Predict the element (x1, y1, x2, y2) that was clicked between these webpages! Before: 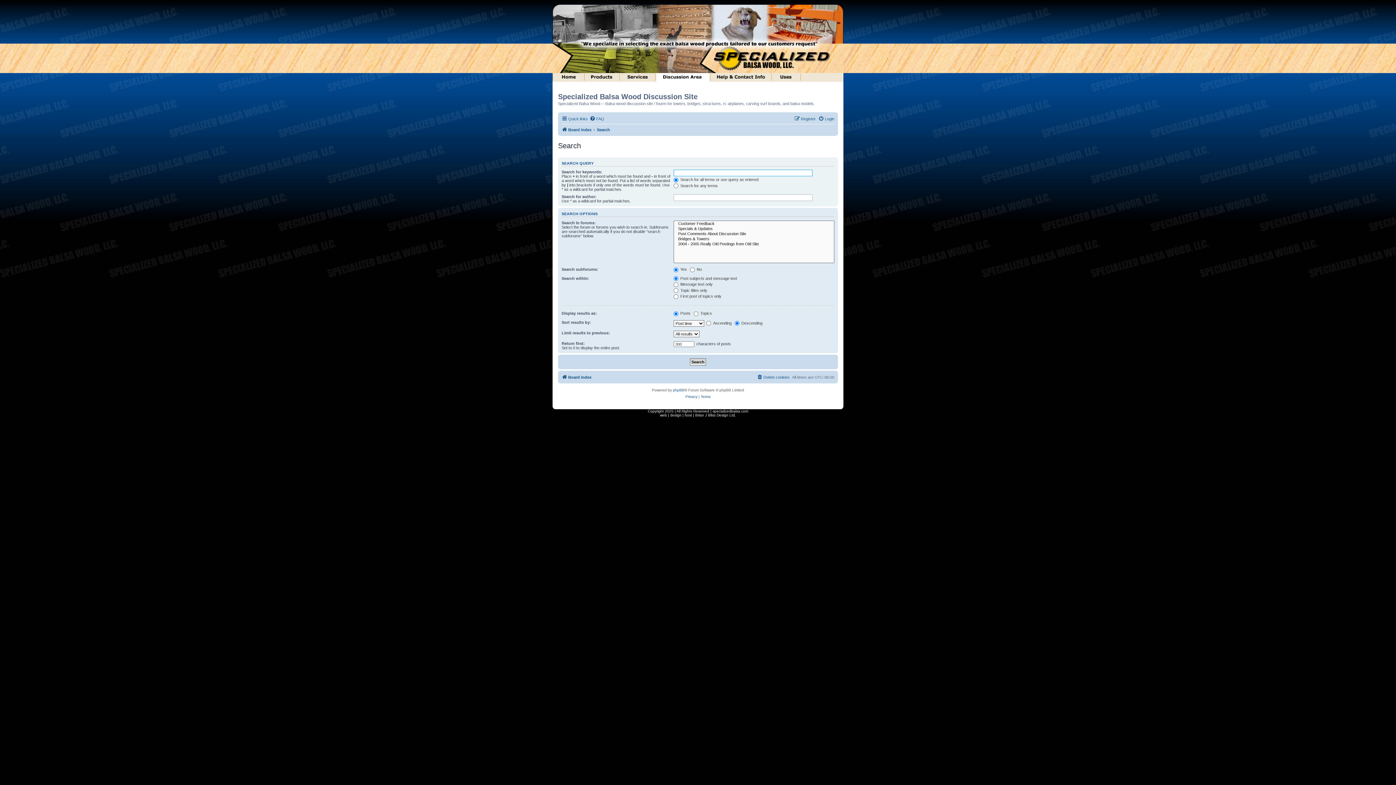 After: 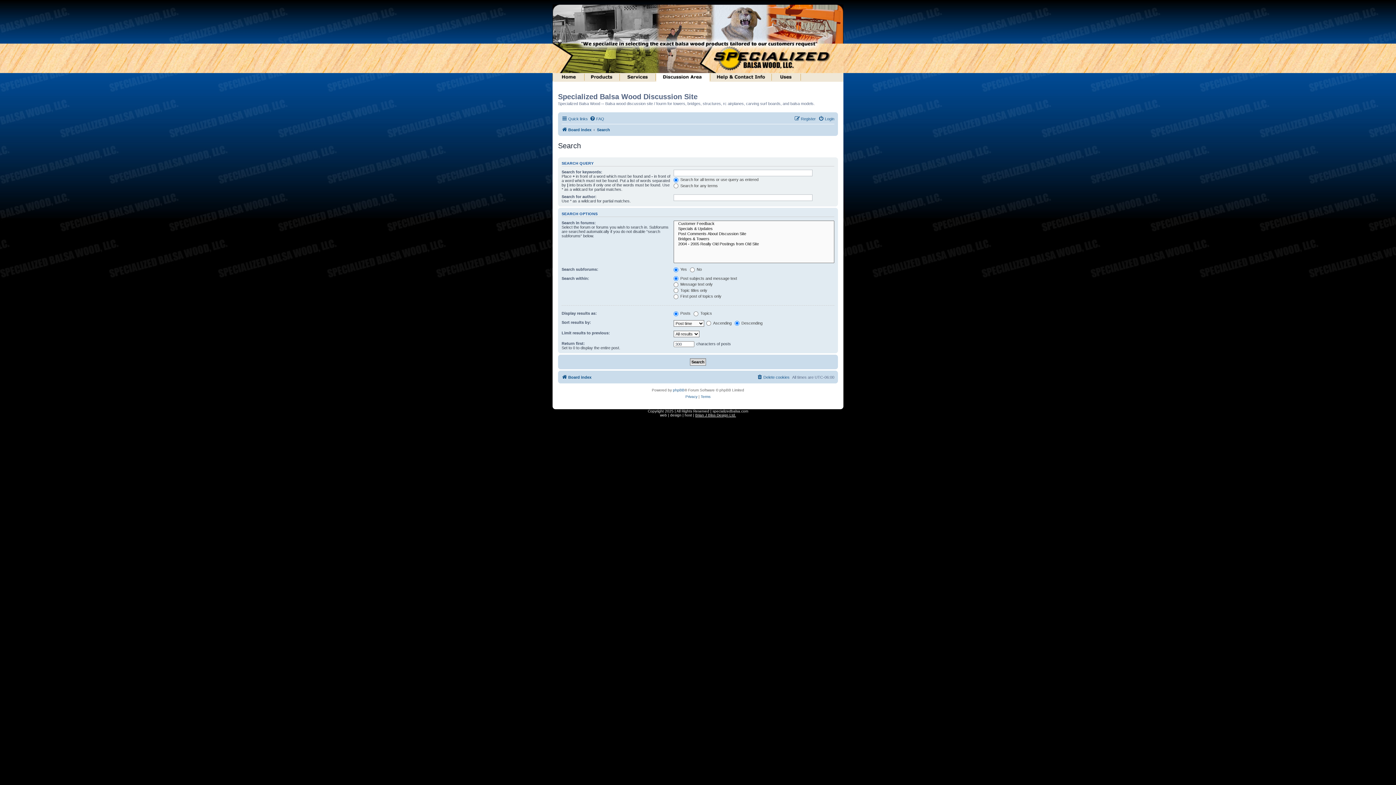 Action: bbox: (695, 413, 736, 417) label: Brian J Bliss Design Ltd.